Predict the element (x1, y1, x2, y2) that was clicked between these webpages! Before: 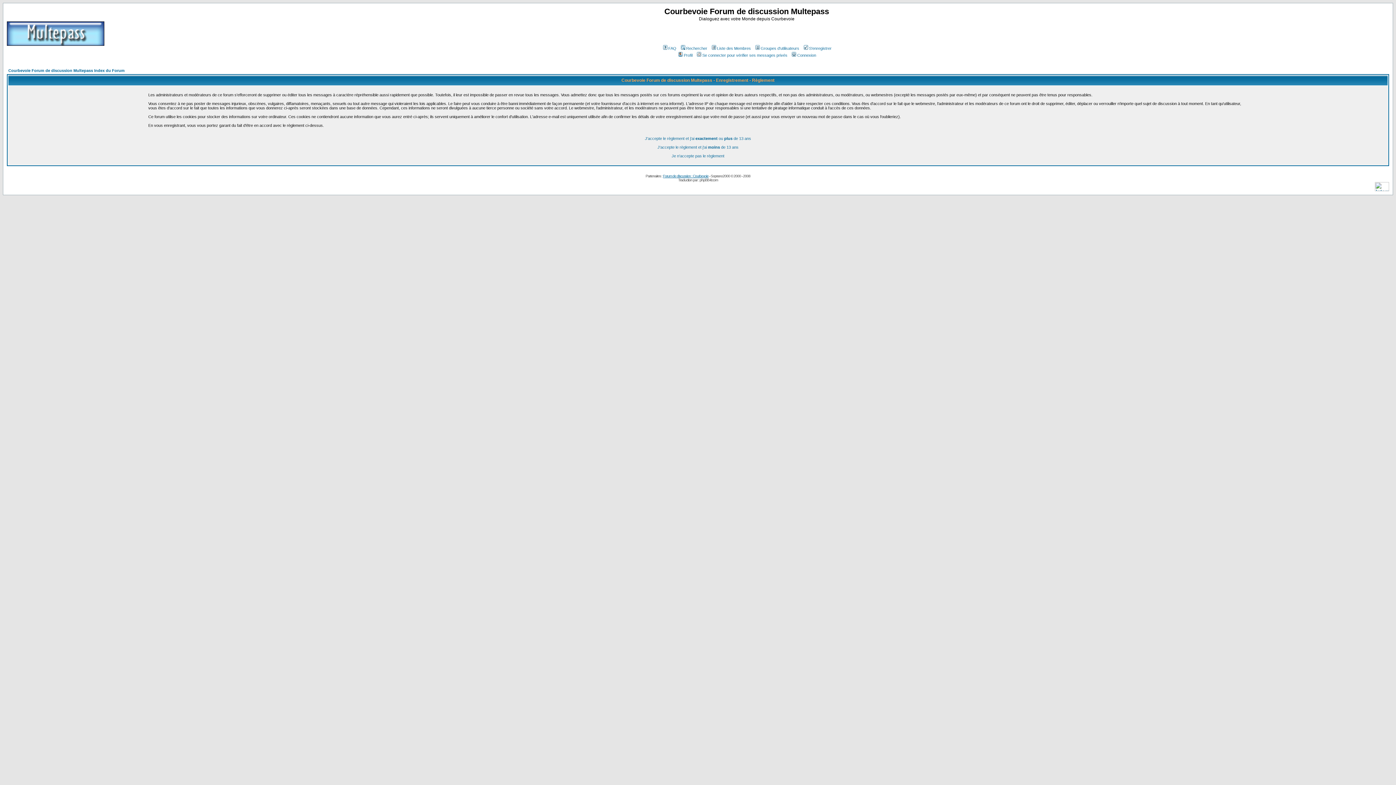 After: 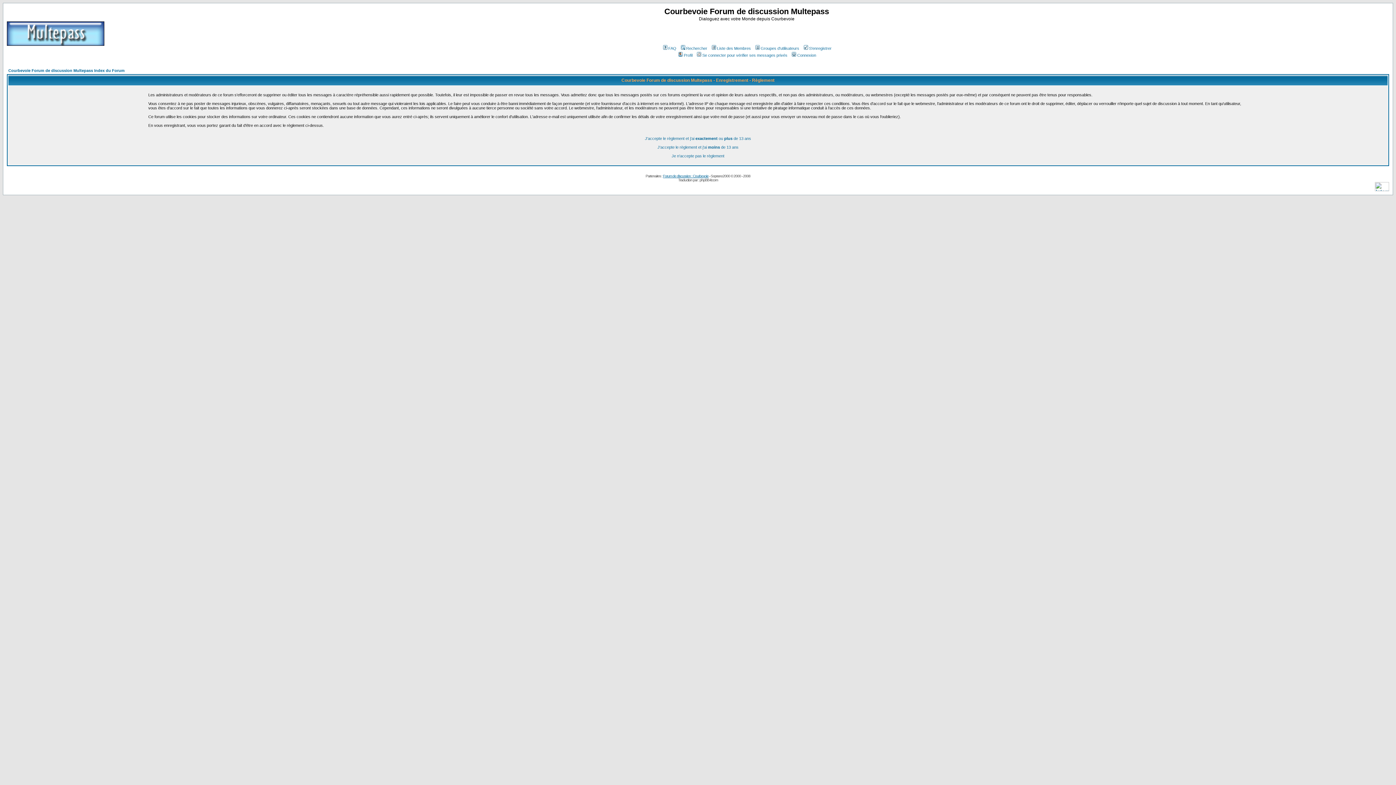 Action: bbox: (802, 46, 831, 50) label: S'enregistrer